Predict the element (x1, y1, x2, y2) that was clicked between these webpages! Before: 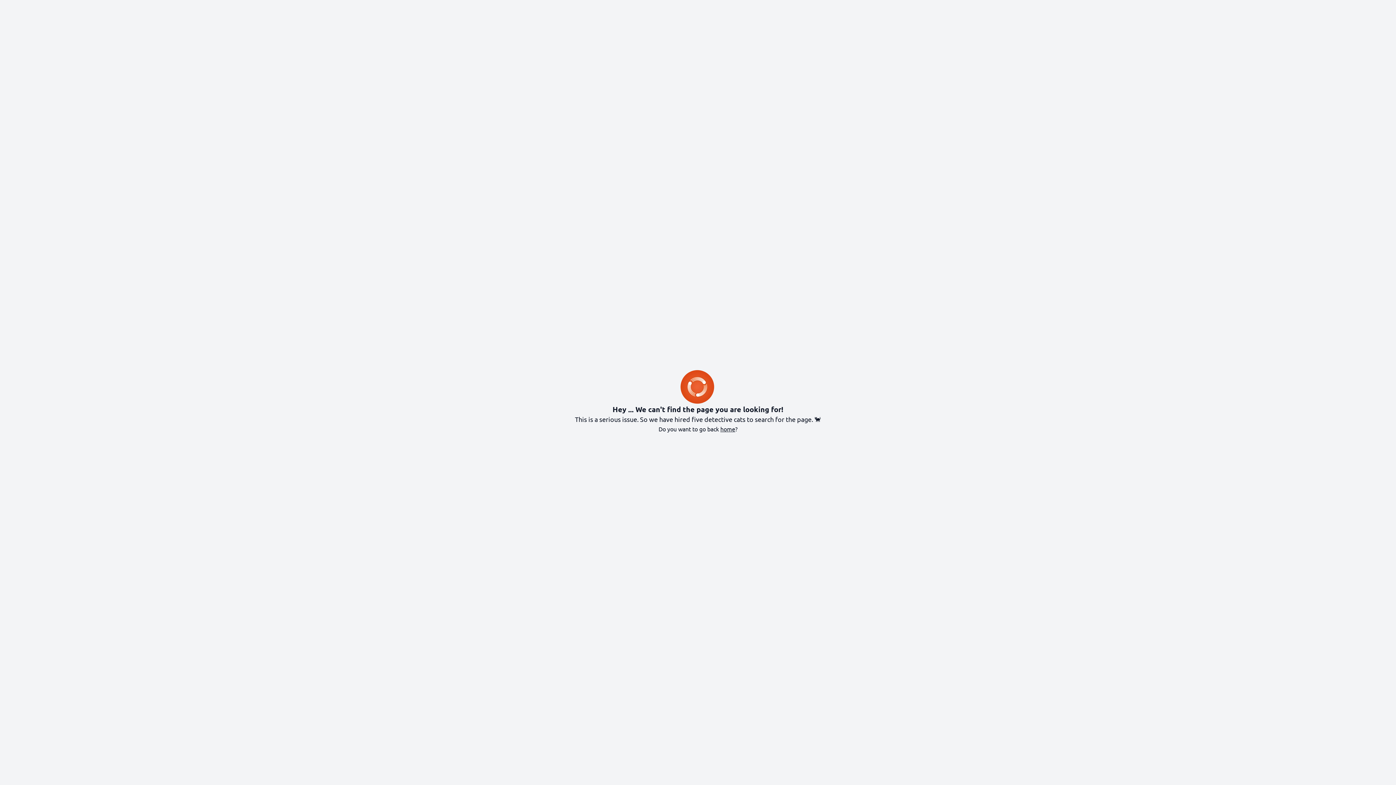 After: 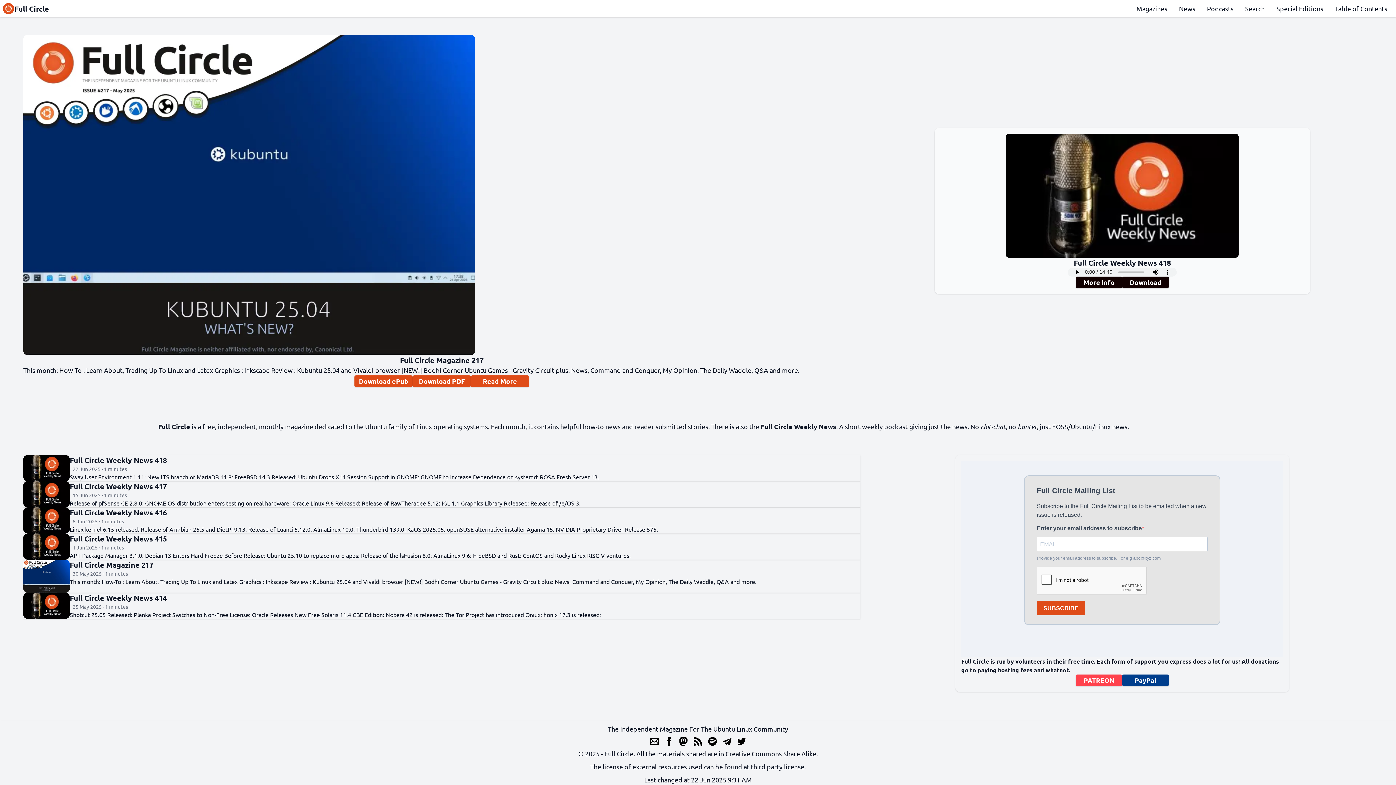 Action: bbox: (680, 369, 715, 404)